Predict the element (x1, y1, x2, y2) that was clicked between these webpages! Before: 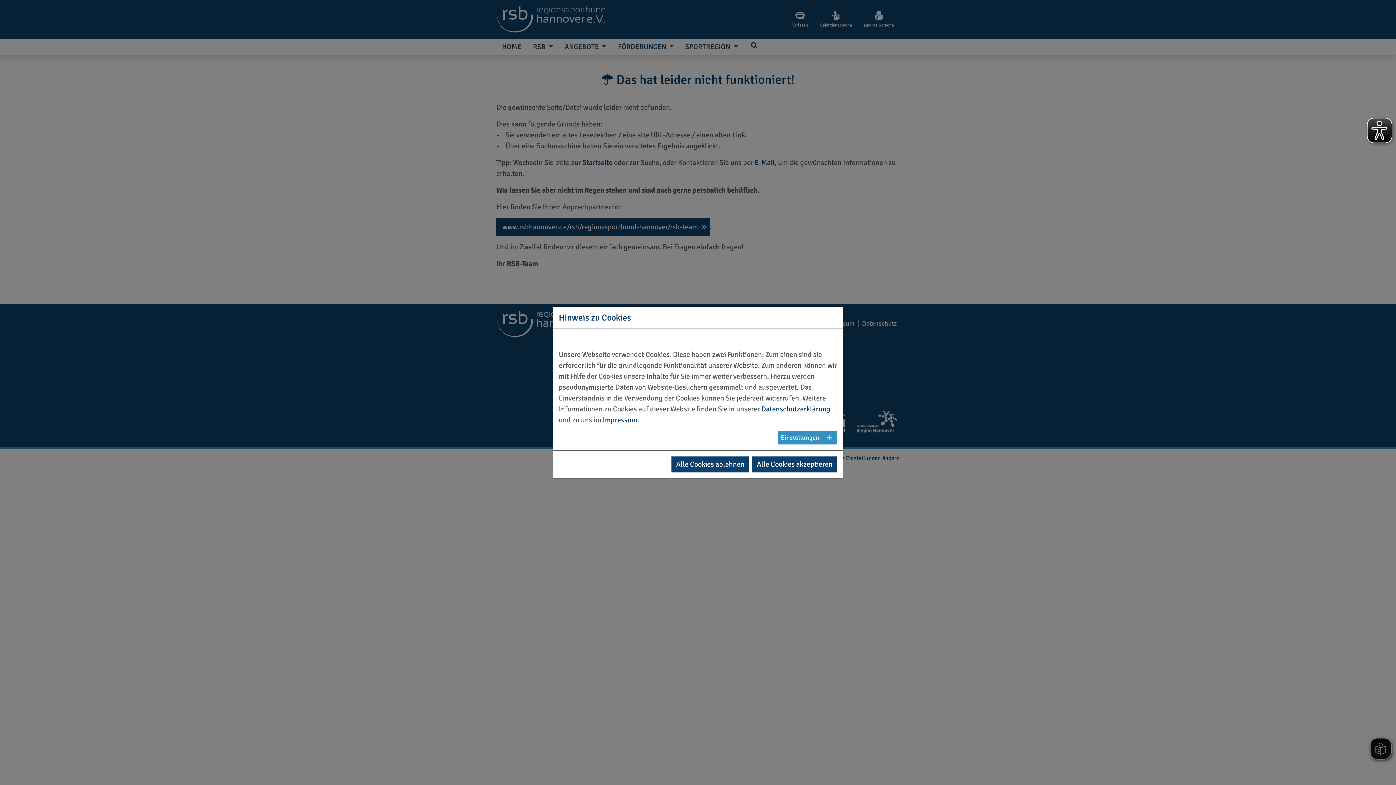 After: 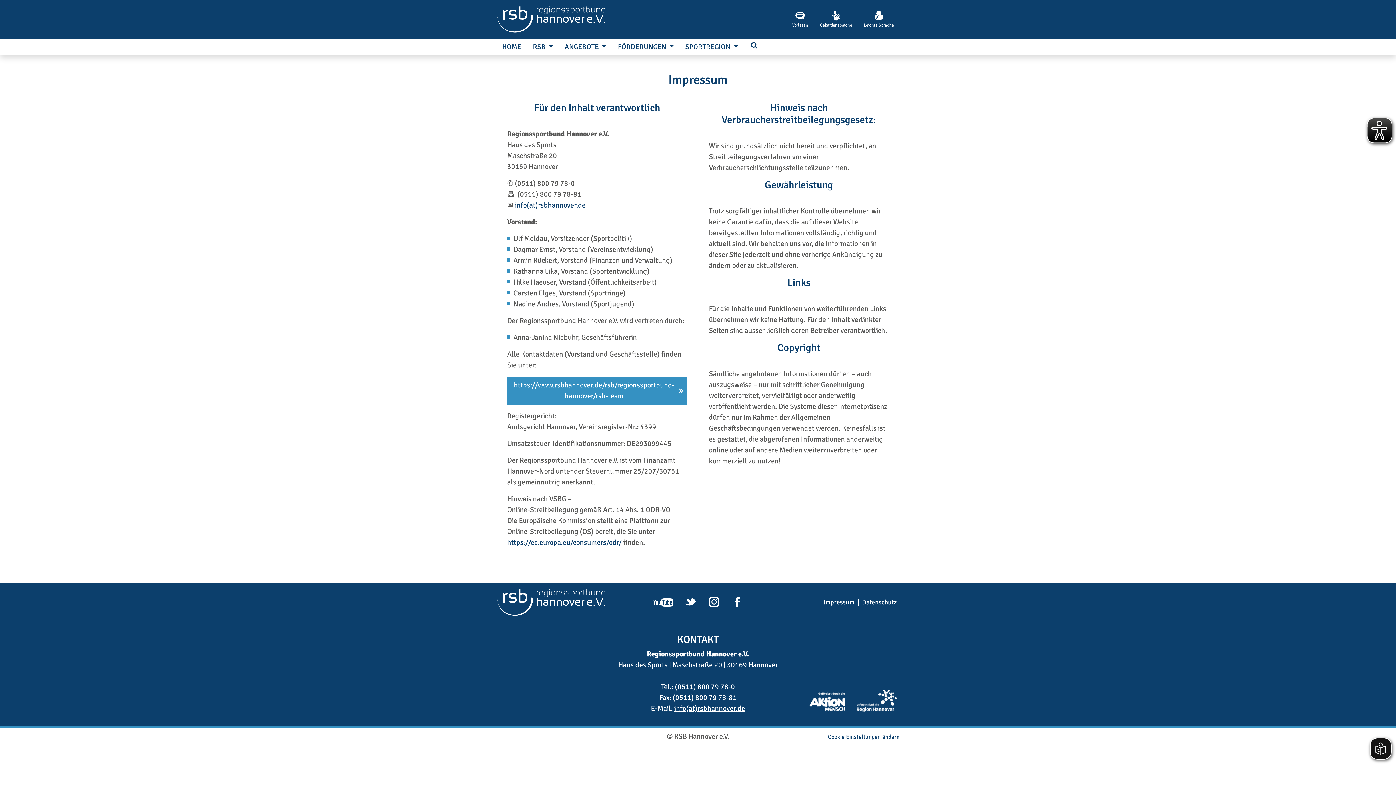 Action: label: Impressum bbox: (602, 415, 637, 424)